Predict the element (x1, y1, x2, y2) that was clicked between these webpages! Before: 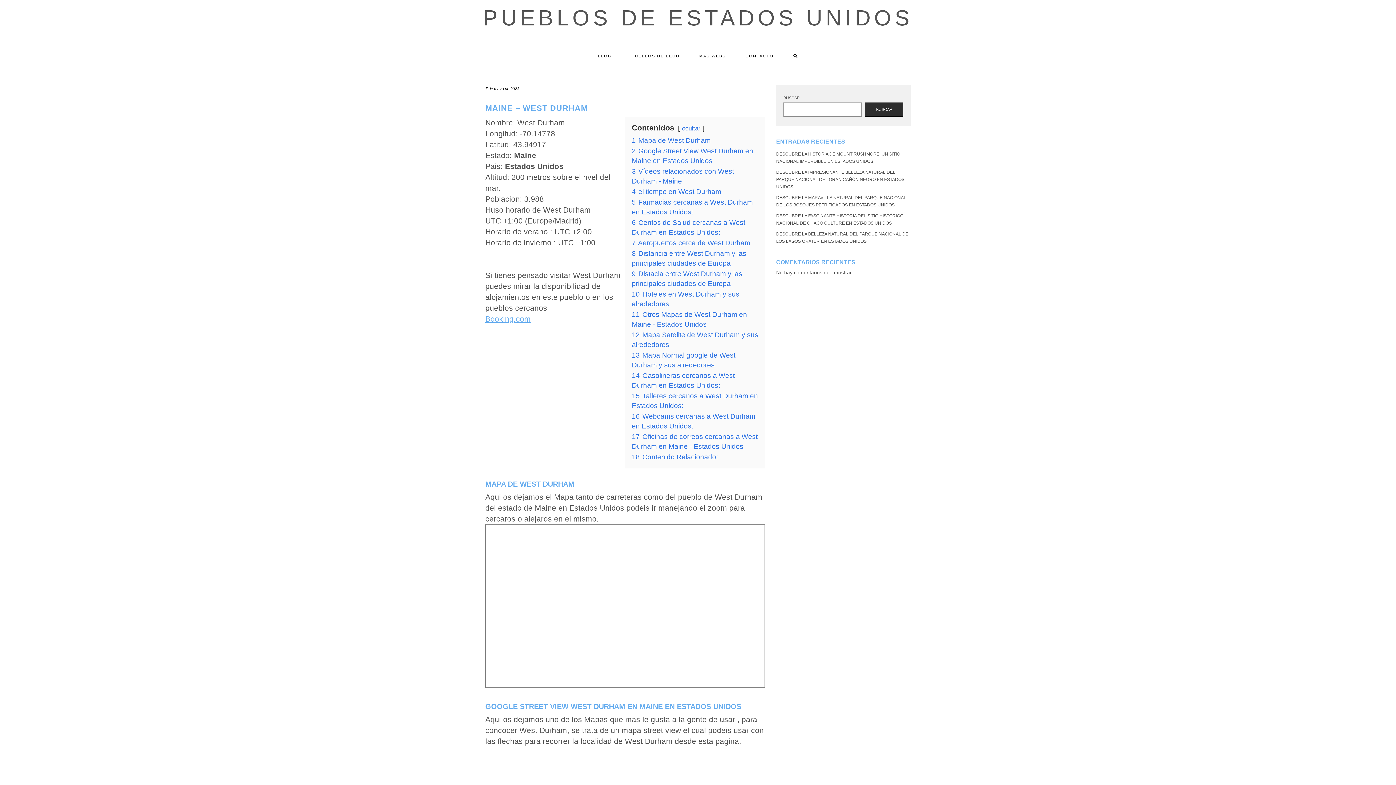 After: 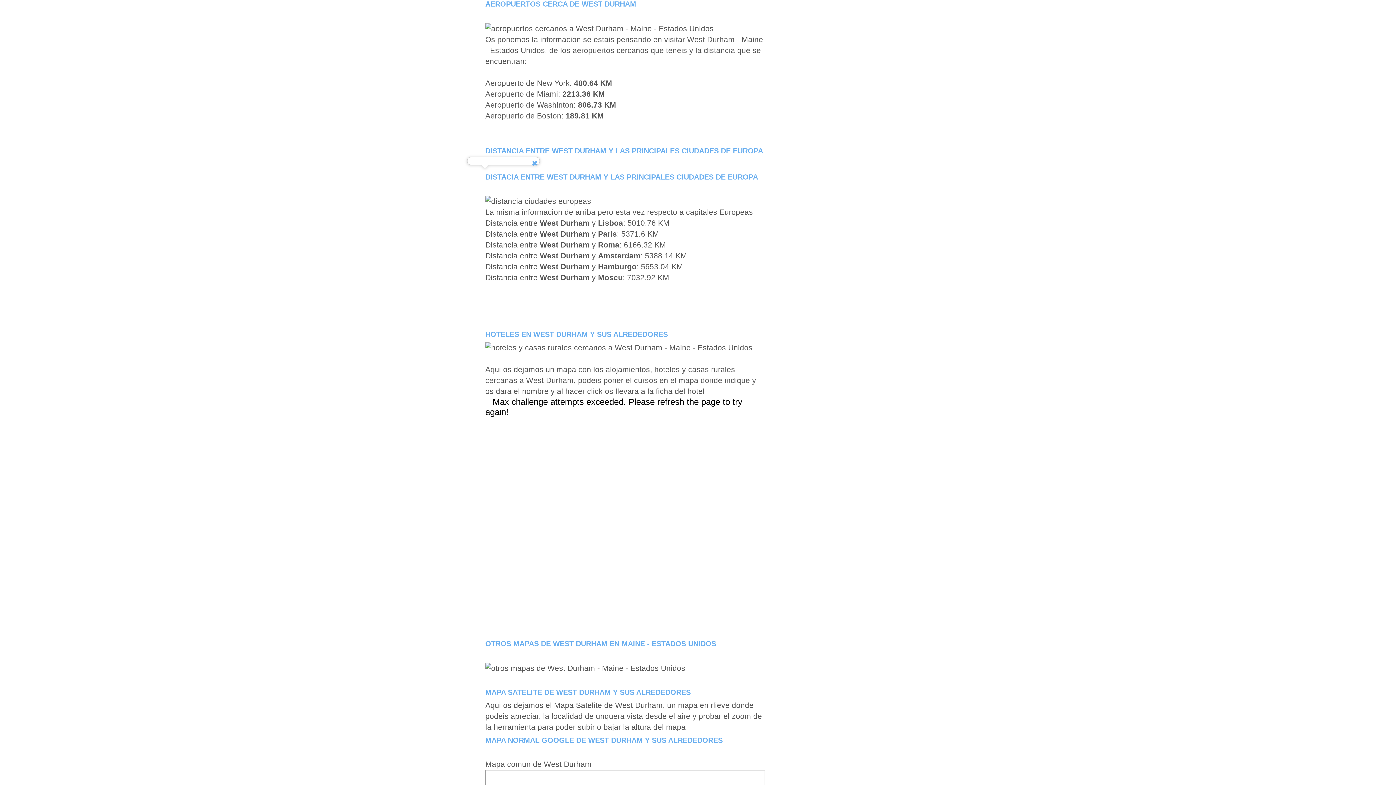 Action: label: 7 Aeropuertos cerca de West Durham bbox: (632, 239, 750, 246)